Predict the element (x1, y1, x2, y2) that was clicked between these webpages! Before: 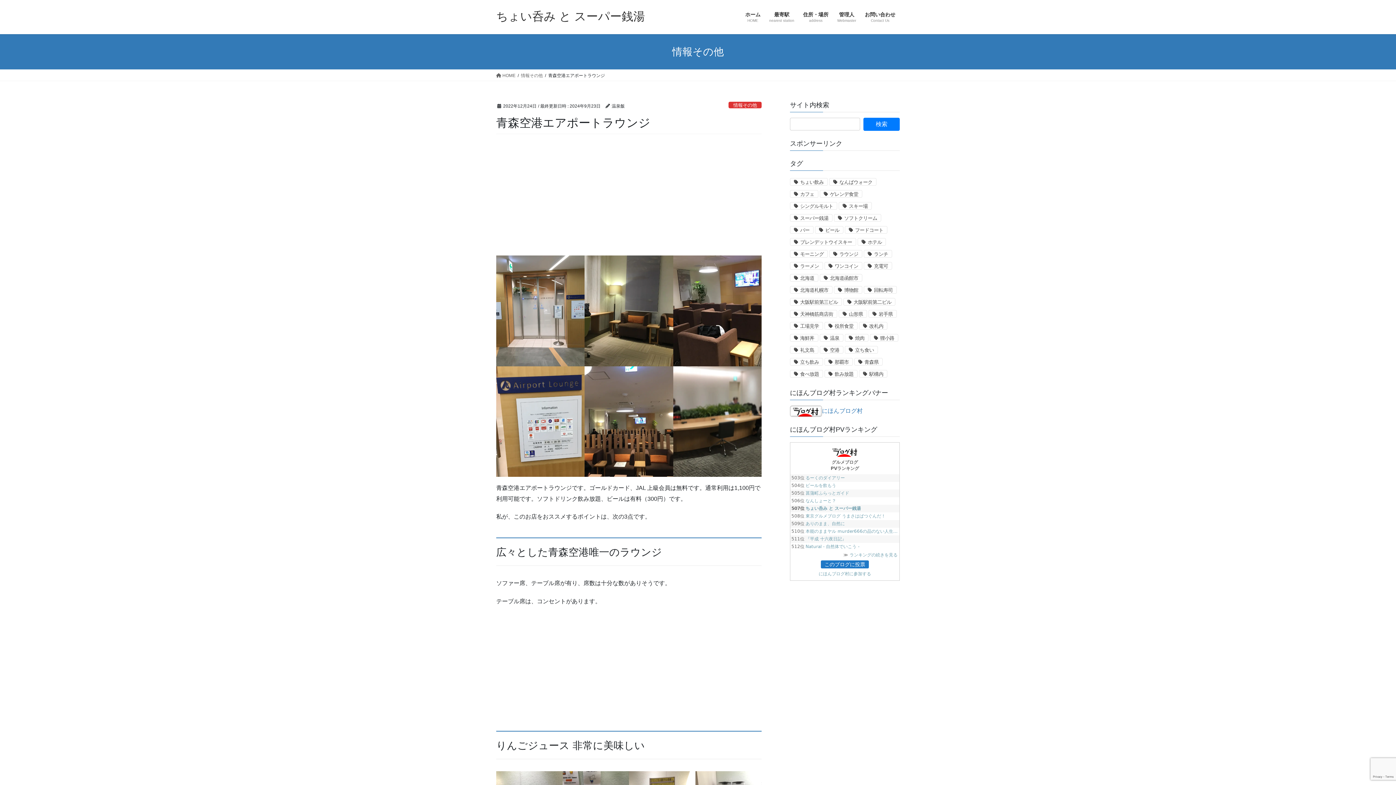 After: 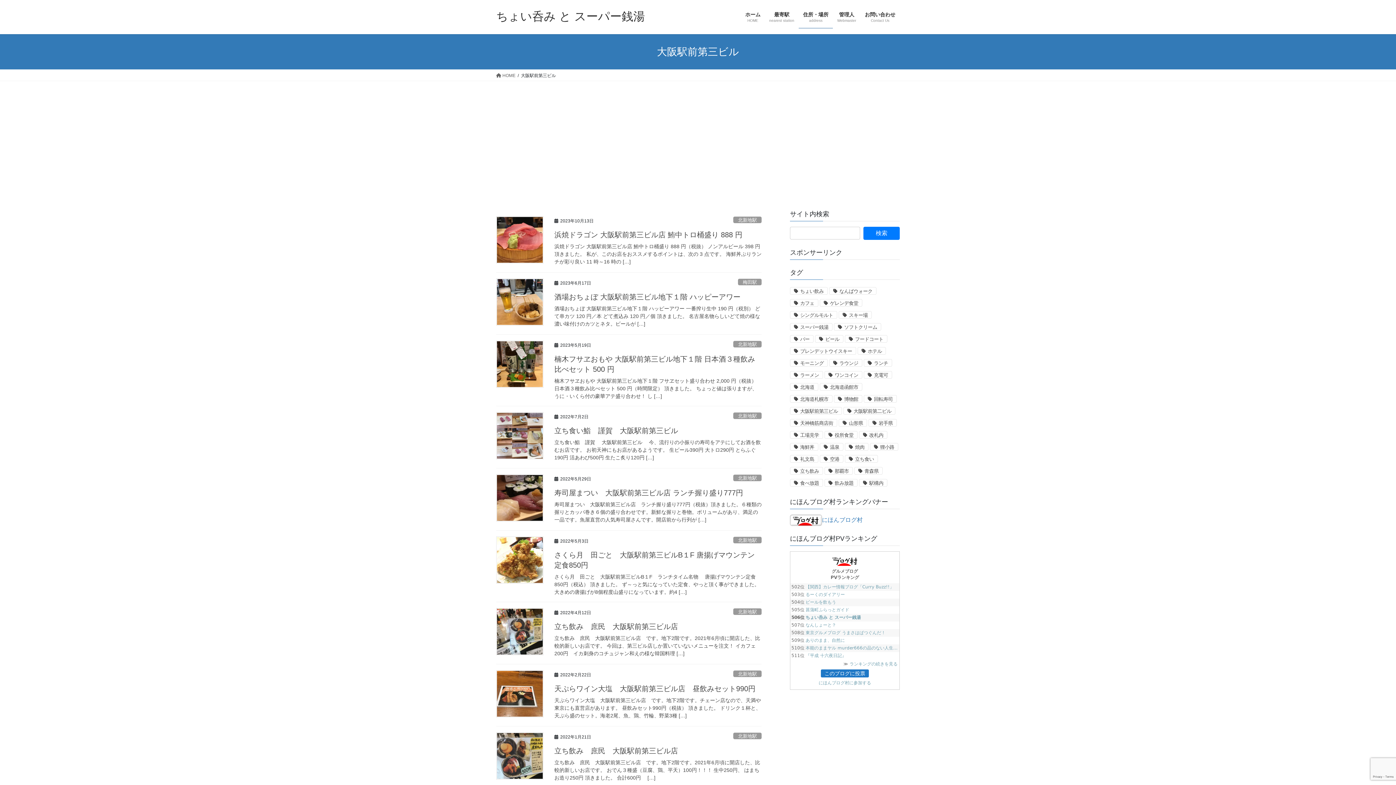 Action: bbox: (790, 298, 842, 305) label: 大阪駅前第三ビル